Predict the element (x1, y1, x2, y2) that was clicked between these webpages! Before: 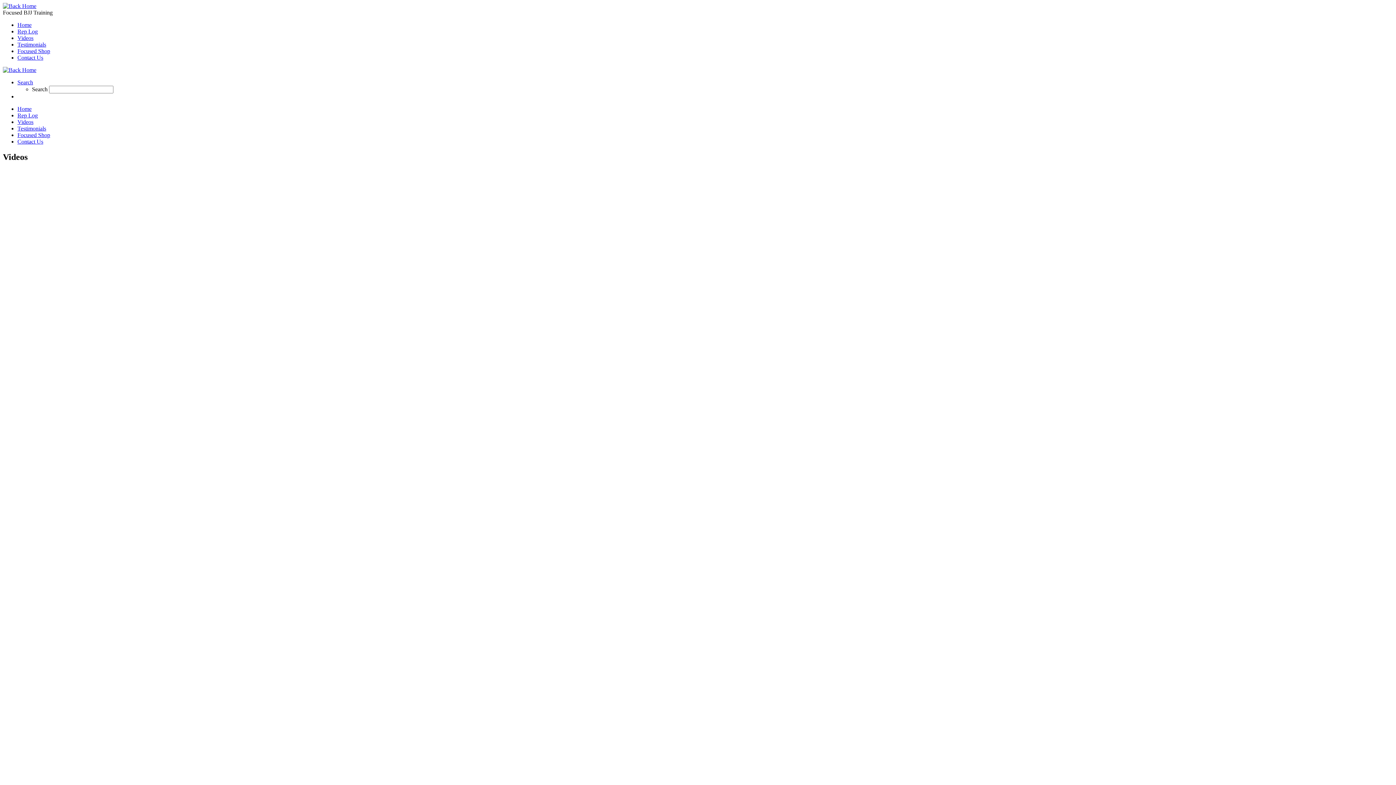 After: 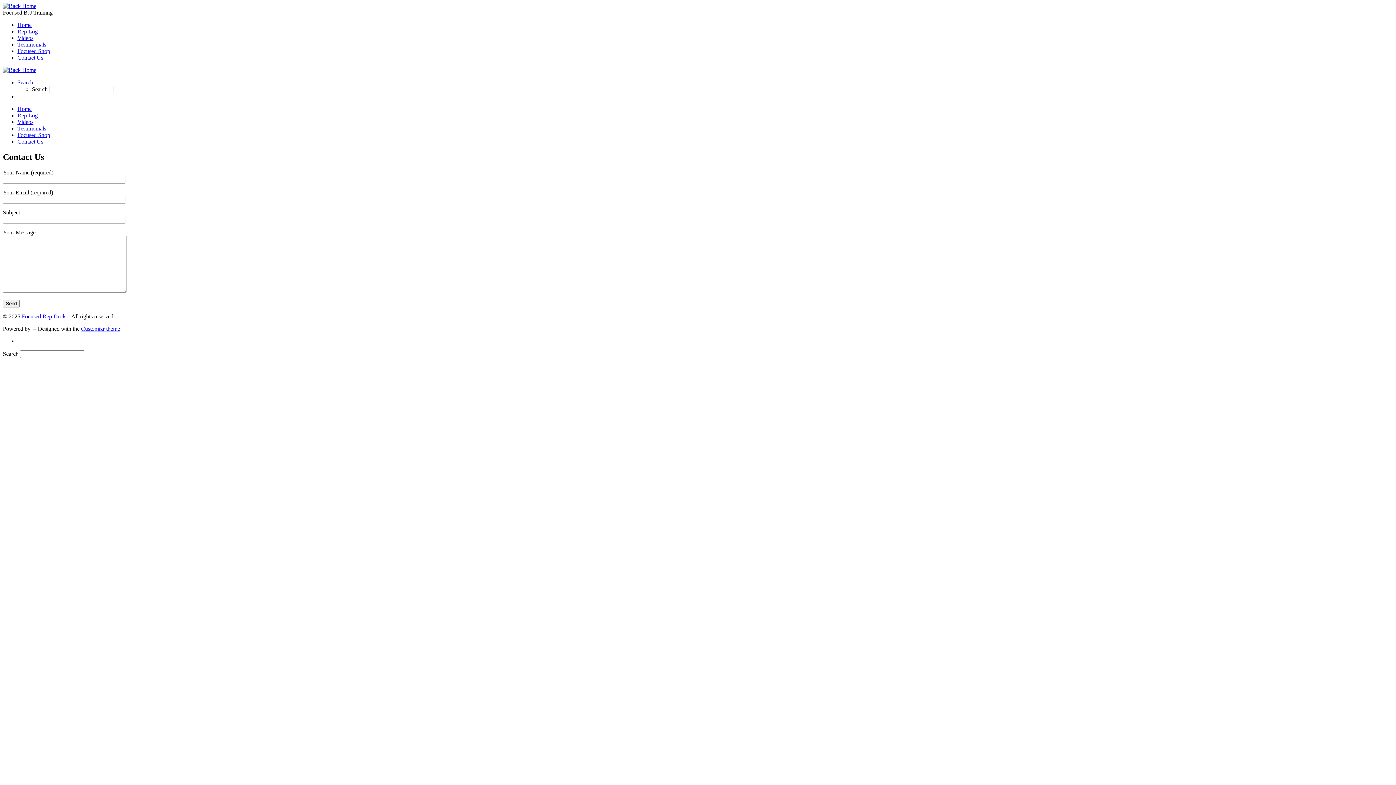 Action: bbox: (17, 138, 43, 144) label: Contact Us